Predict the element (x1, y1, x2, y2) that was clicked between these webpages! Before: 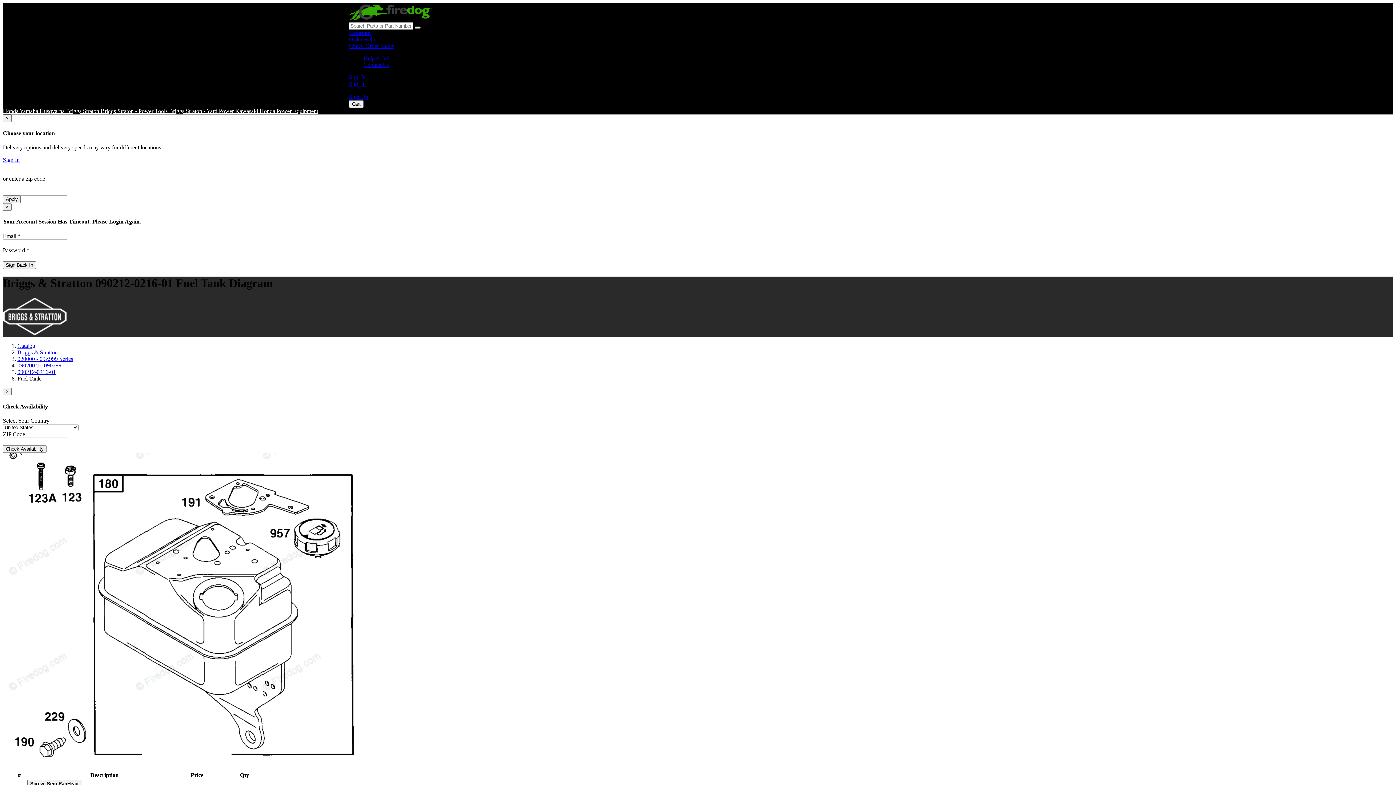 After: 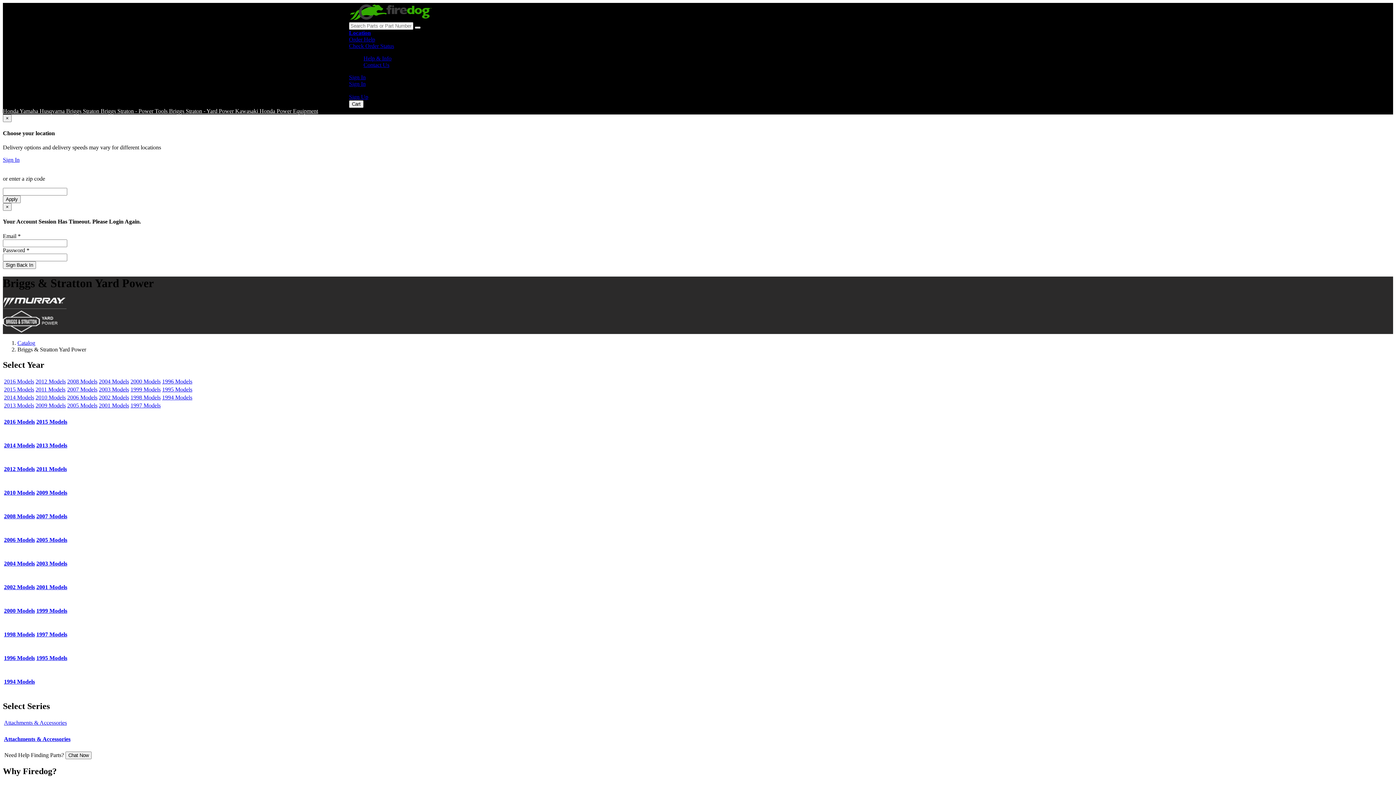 Action: bbox: (169, 108, 235, 114) label: Briggs Straton - Yard Power 